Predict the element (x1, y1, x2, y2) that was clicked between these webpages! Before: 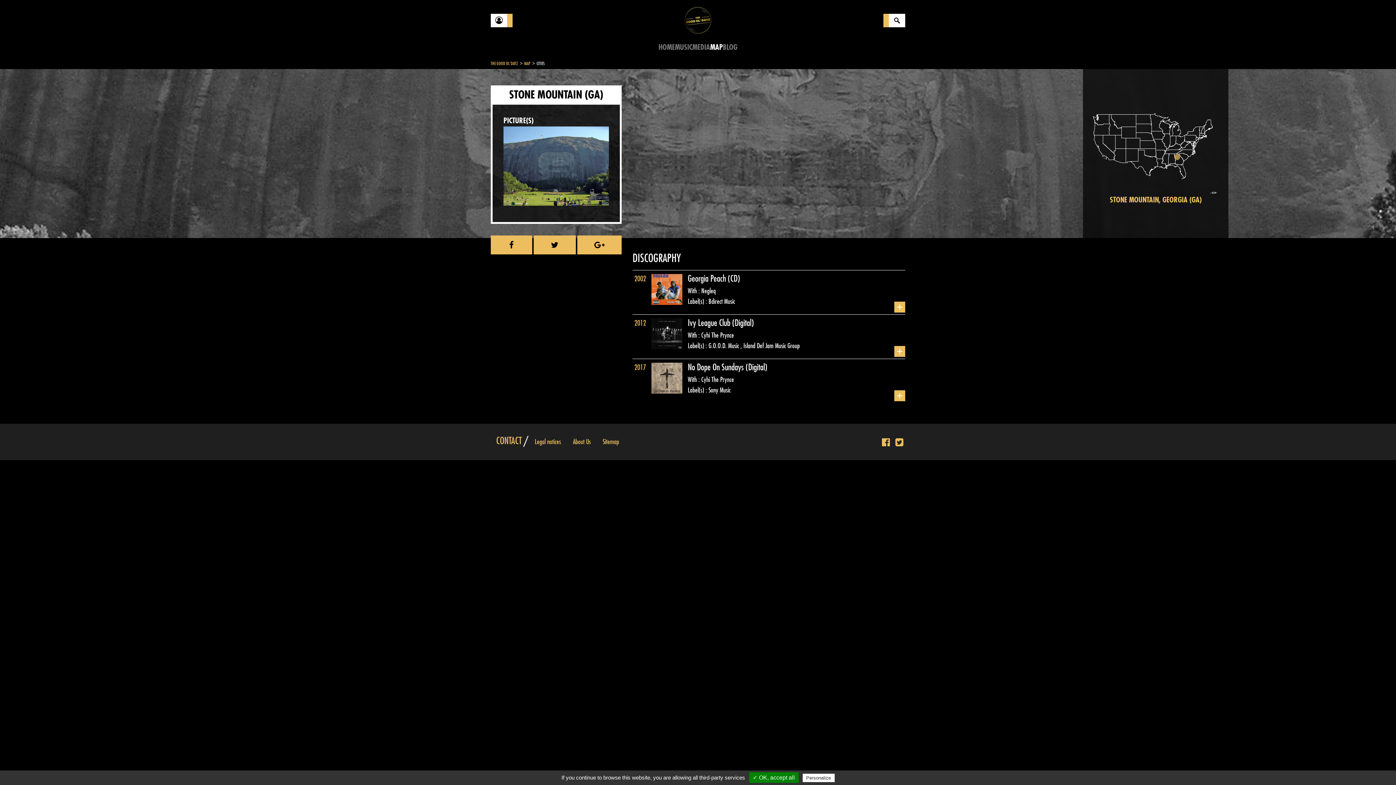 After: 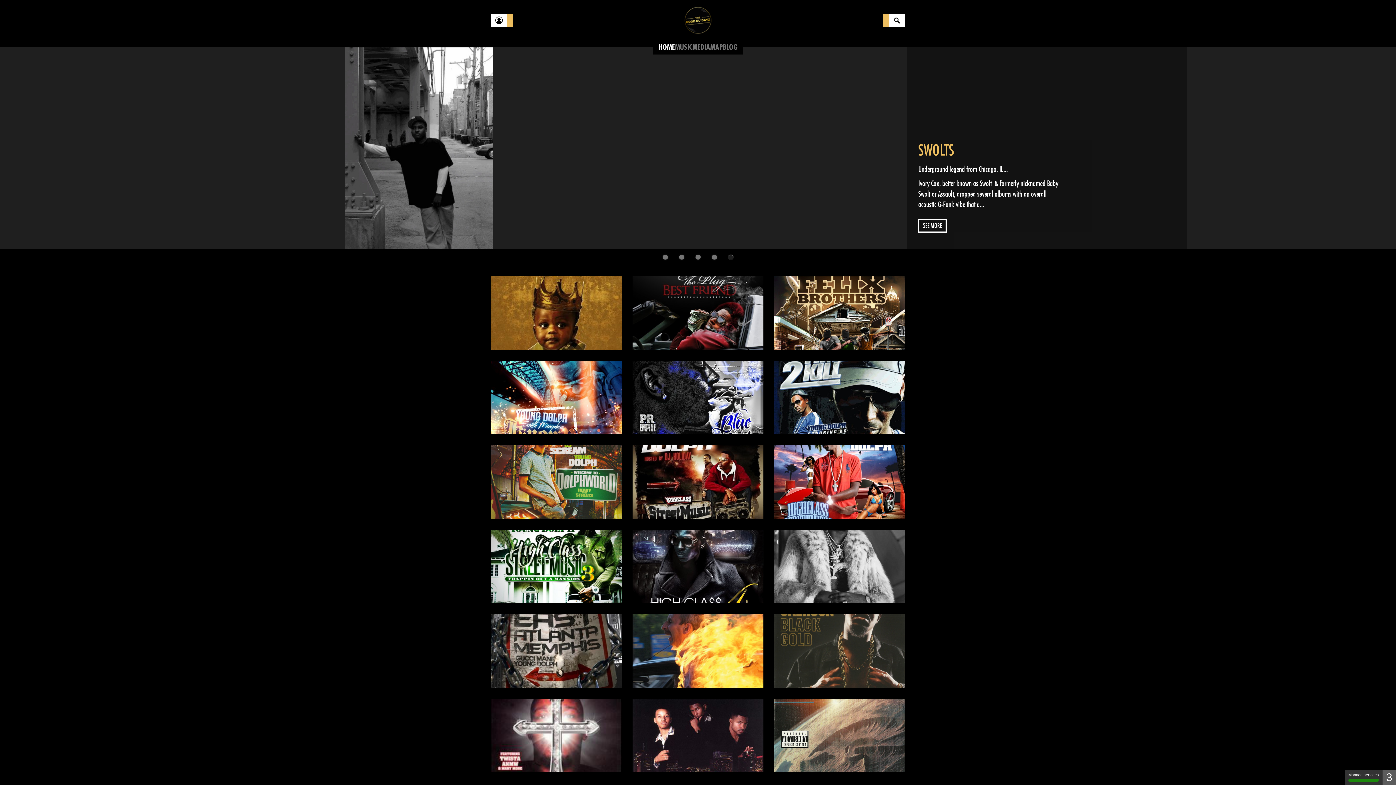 Action: bbox: (658, 43, 675, 51) label: HOME